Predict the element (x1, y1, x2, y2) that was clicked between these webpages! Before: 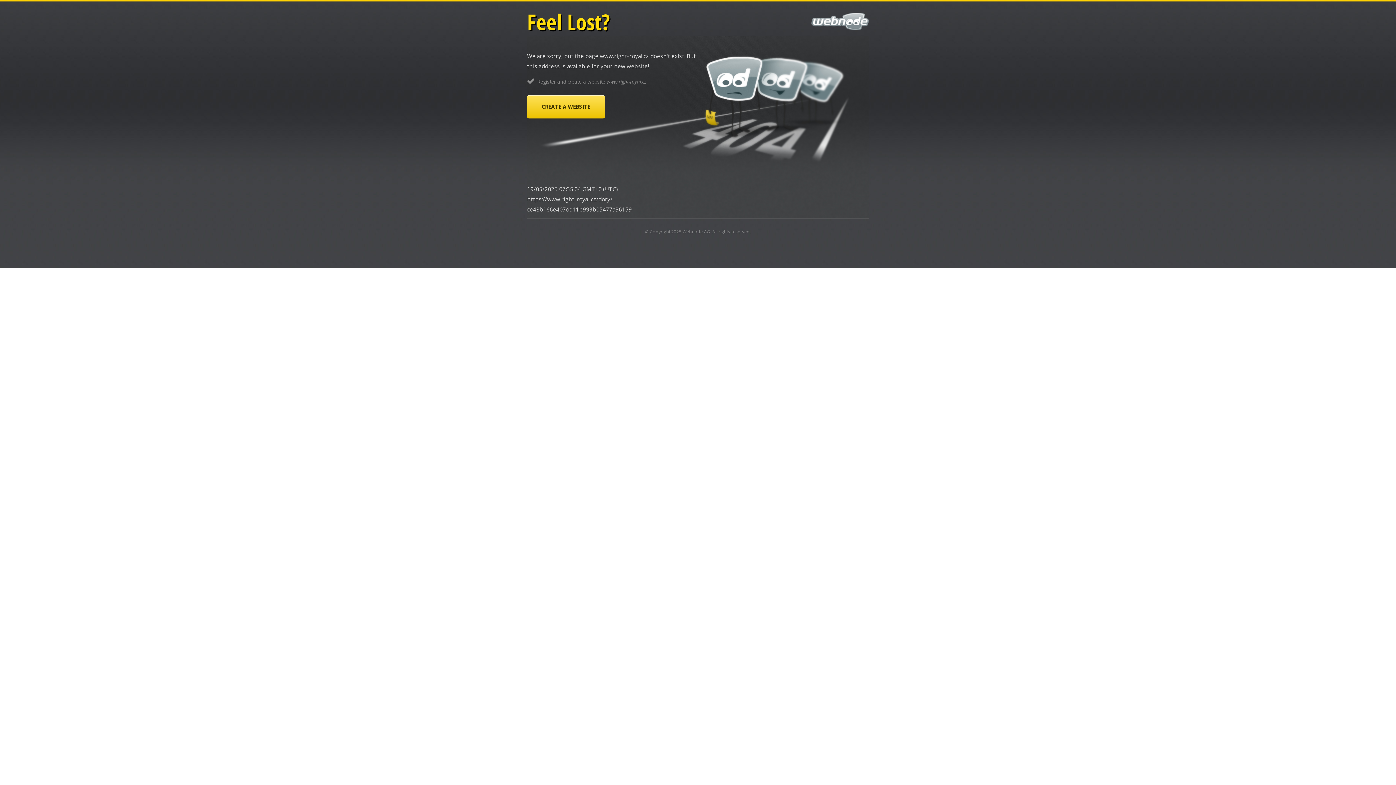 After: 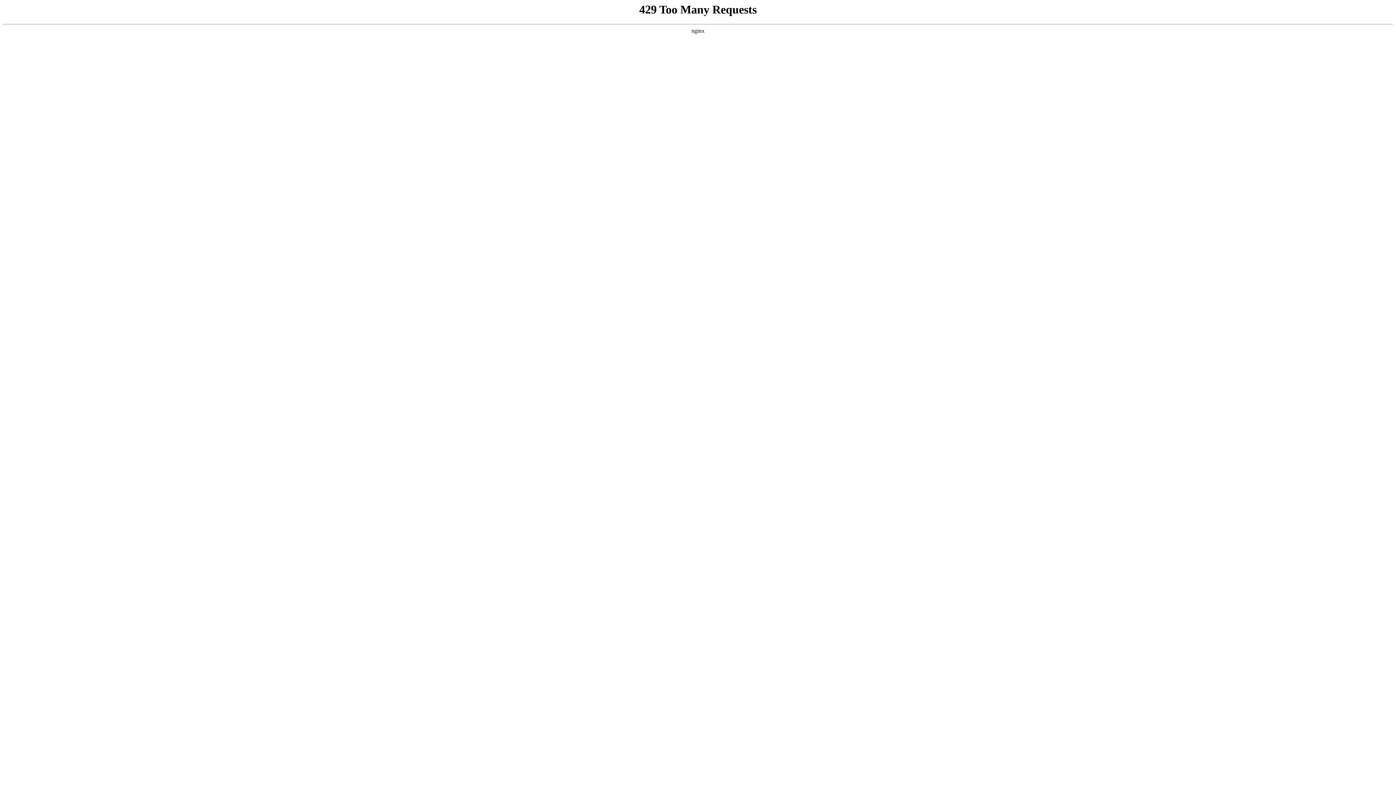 Action: label: Webnode AG bbox: (682, 228, 710, 234)